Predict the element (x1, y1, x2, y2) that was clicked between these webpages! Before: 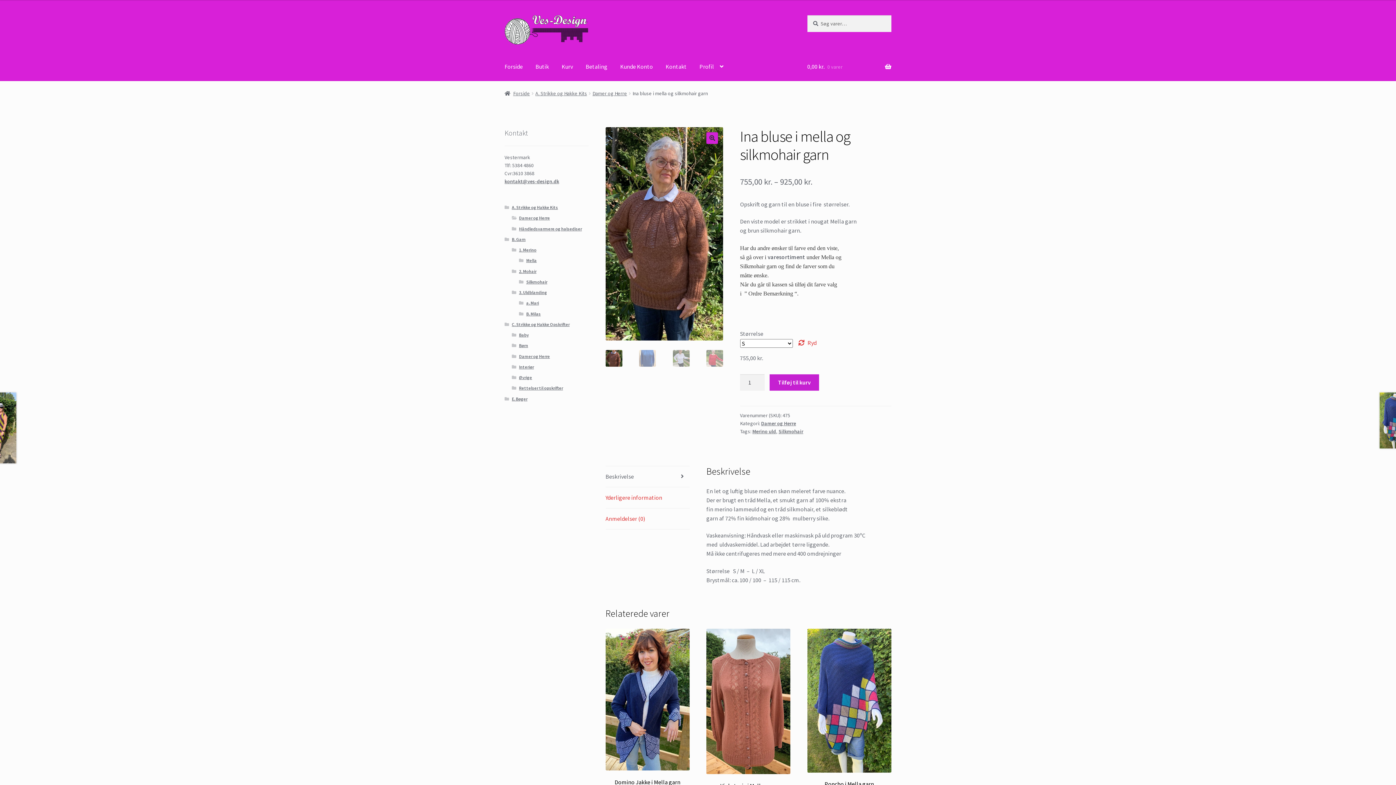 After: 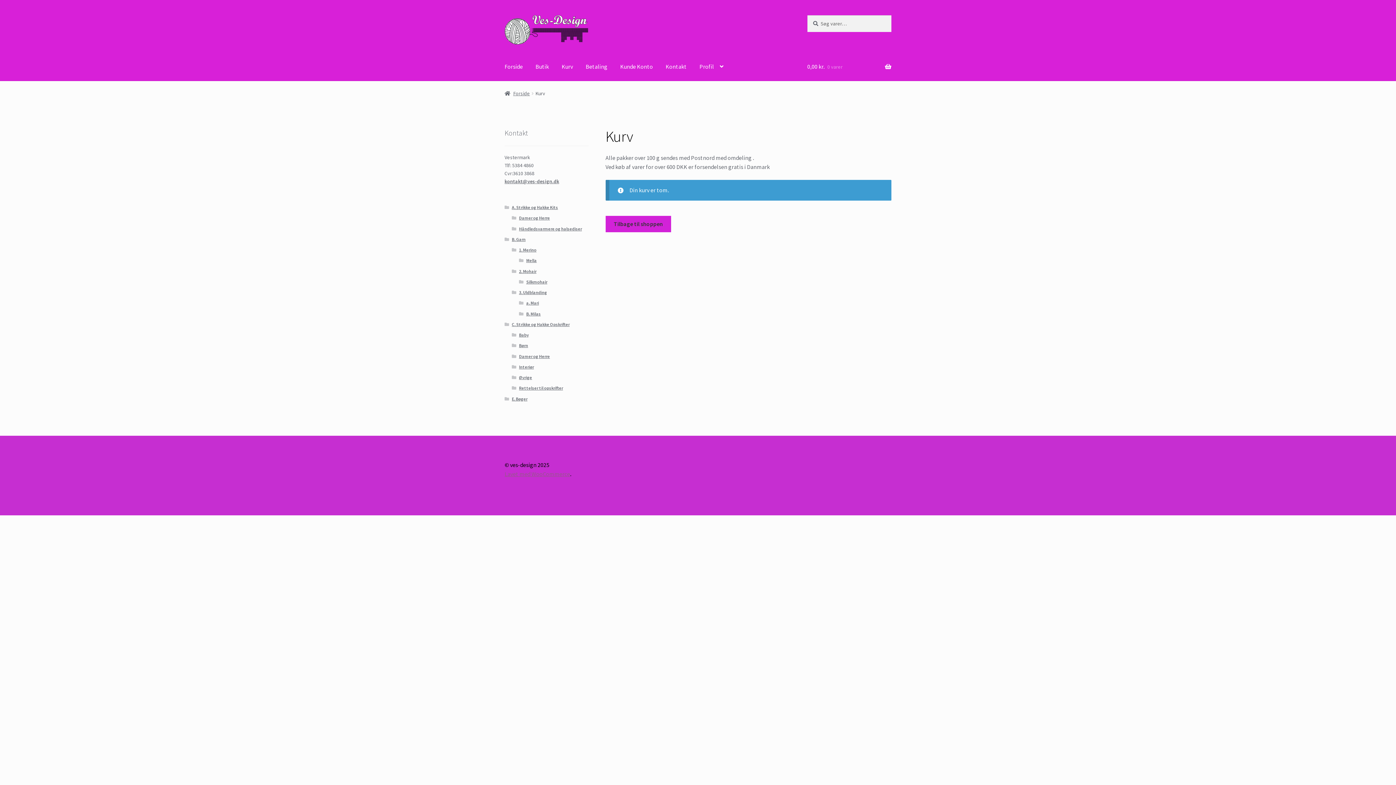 Action: bbox: (556, 52, 578, 80) label: Kurv